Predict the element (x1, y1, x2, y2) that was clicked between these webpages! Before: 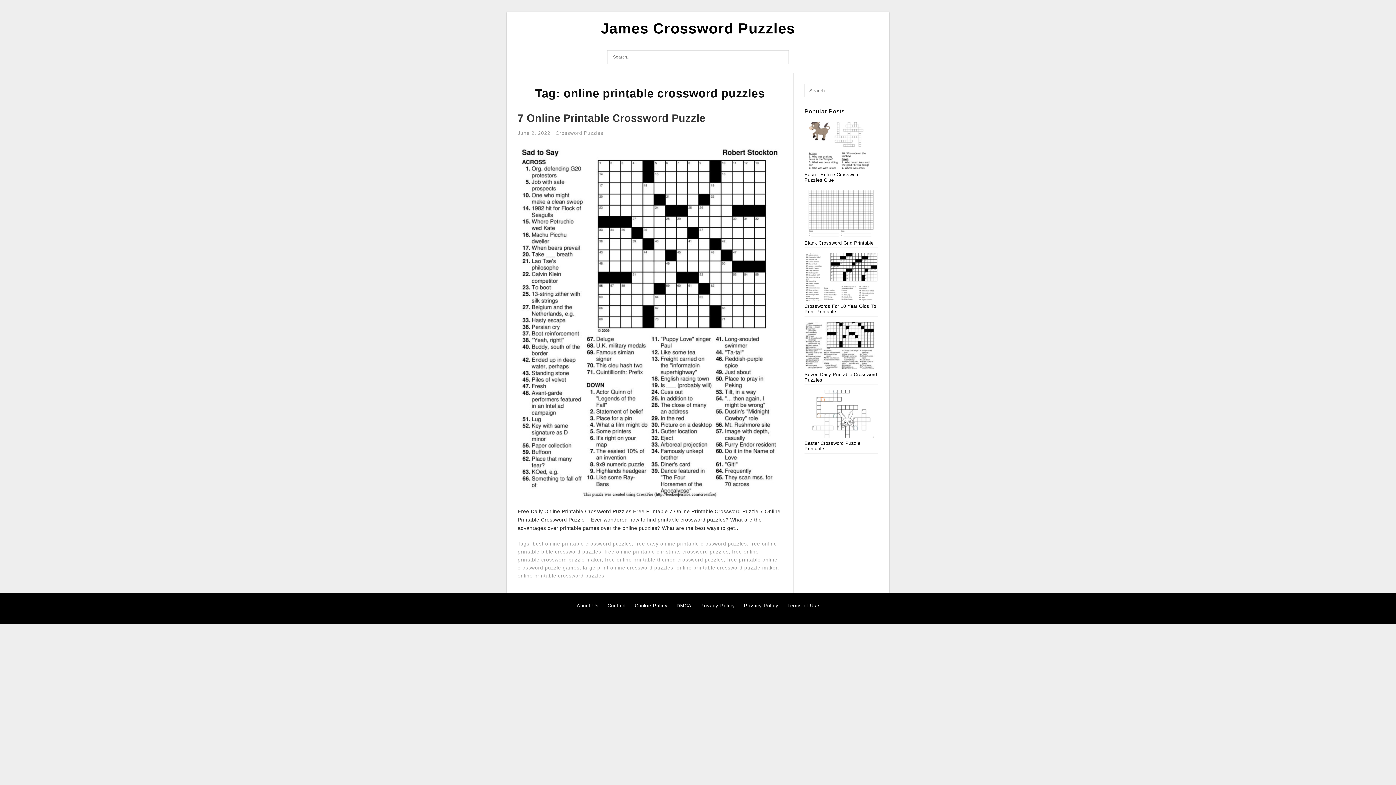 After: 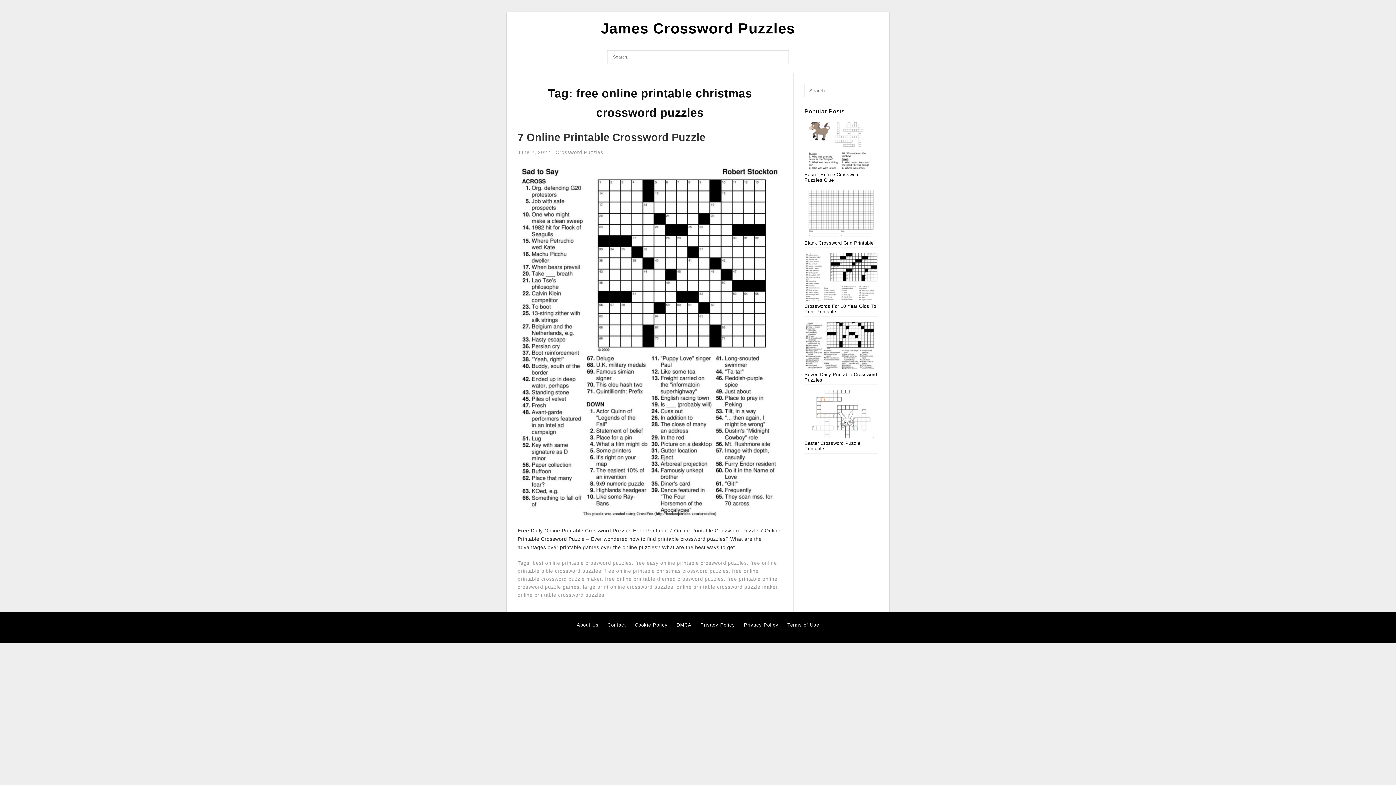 Action: label: free online printable christmas crossword puzzles bbox: (604, 549, 728, 554)